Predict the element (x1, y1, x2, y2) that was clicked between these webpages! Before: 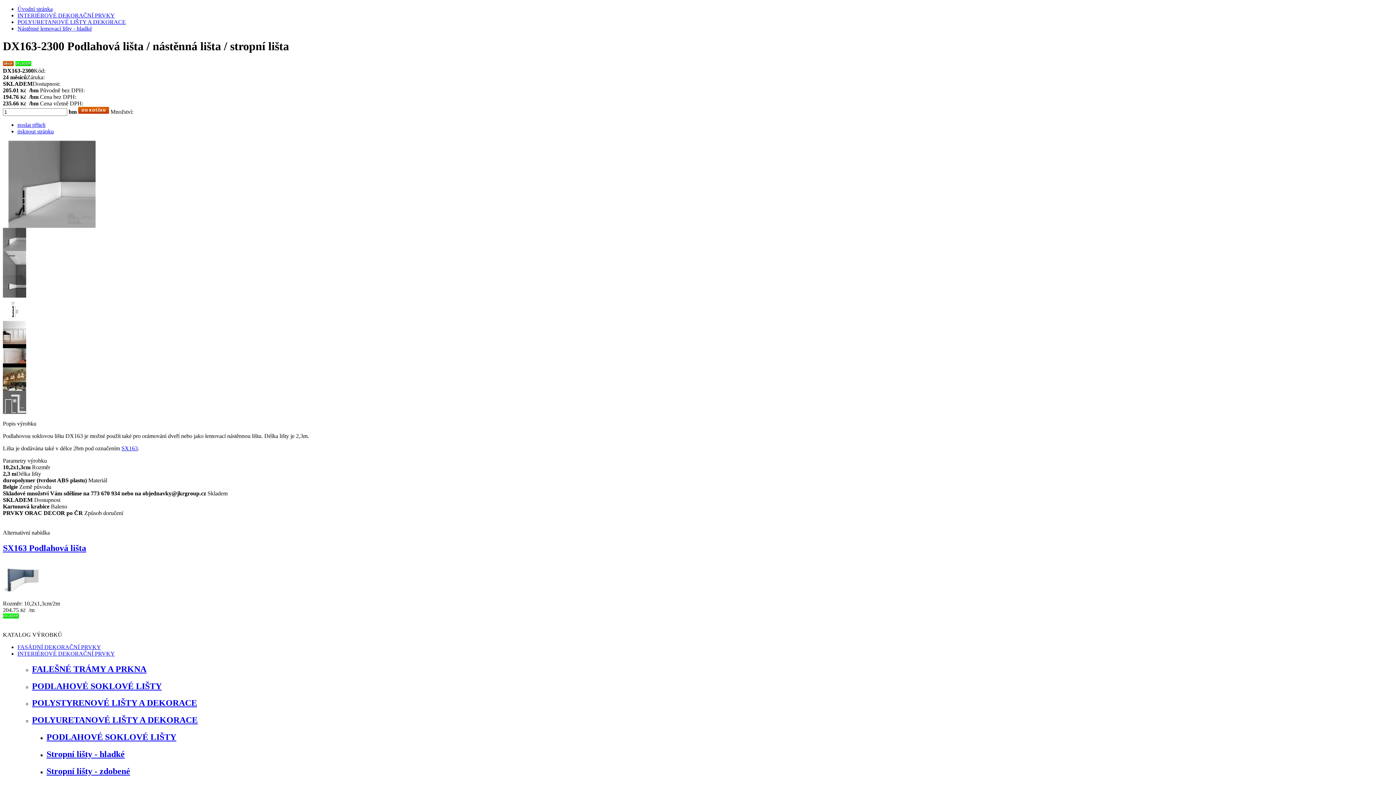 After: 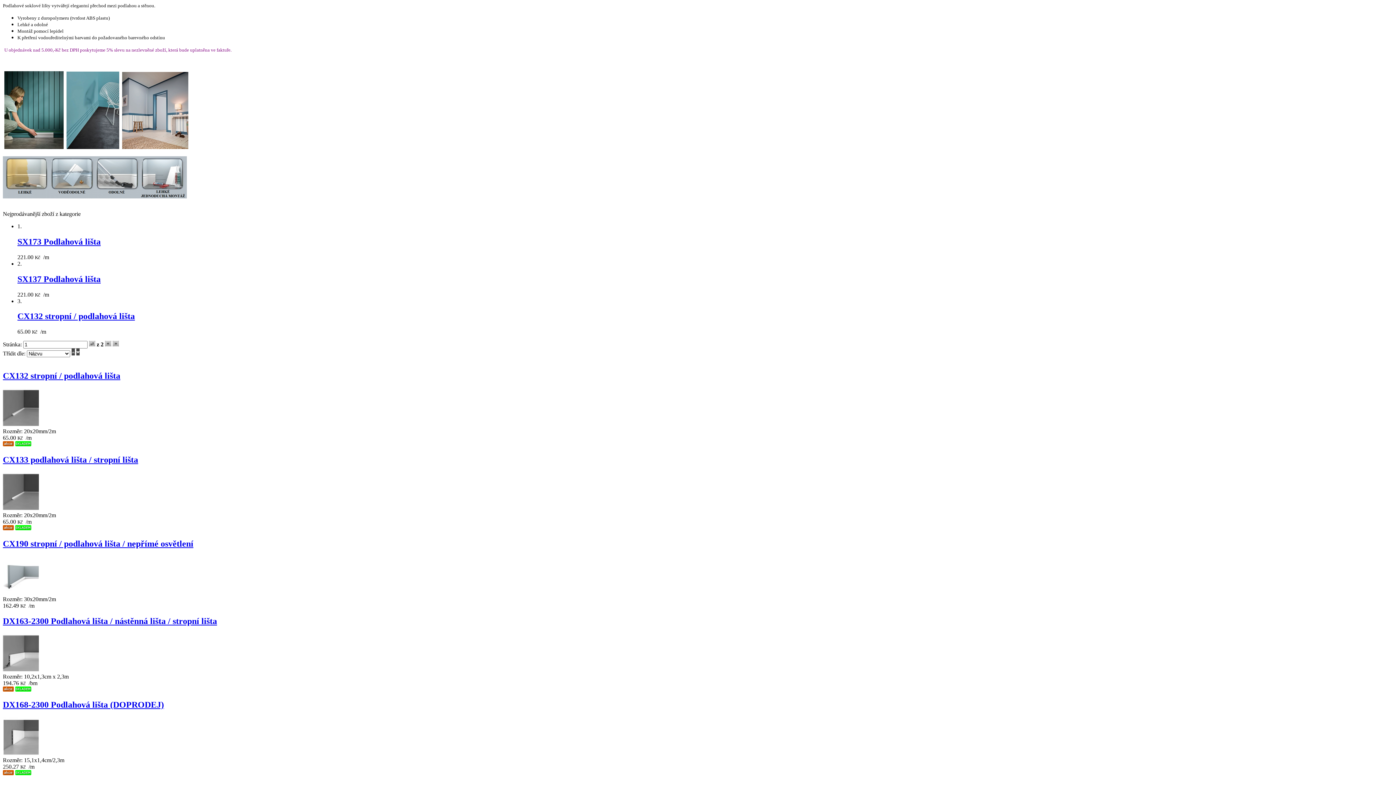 Action: bbox: (46, 732, 176, 742) label: PODLAHOVÉ SOKLOVÉ LIŠTY